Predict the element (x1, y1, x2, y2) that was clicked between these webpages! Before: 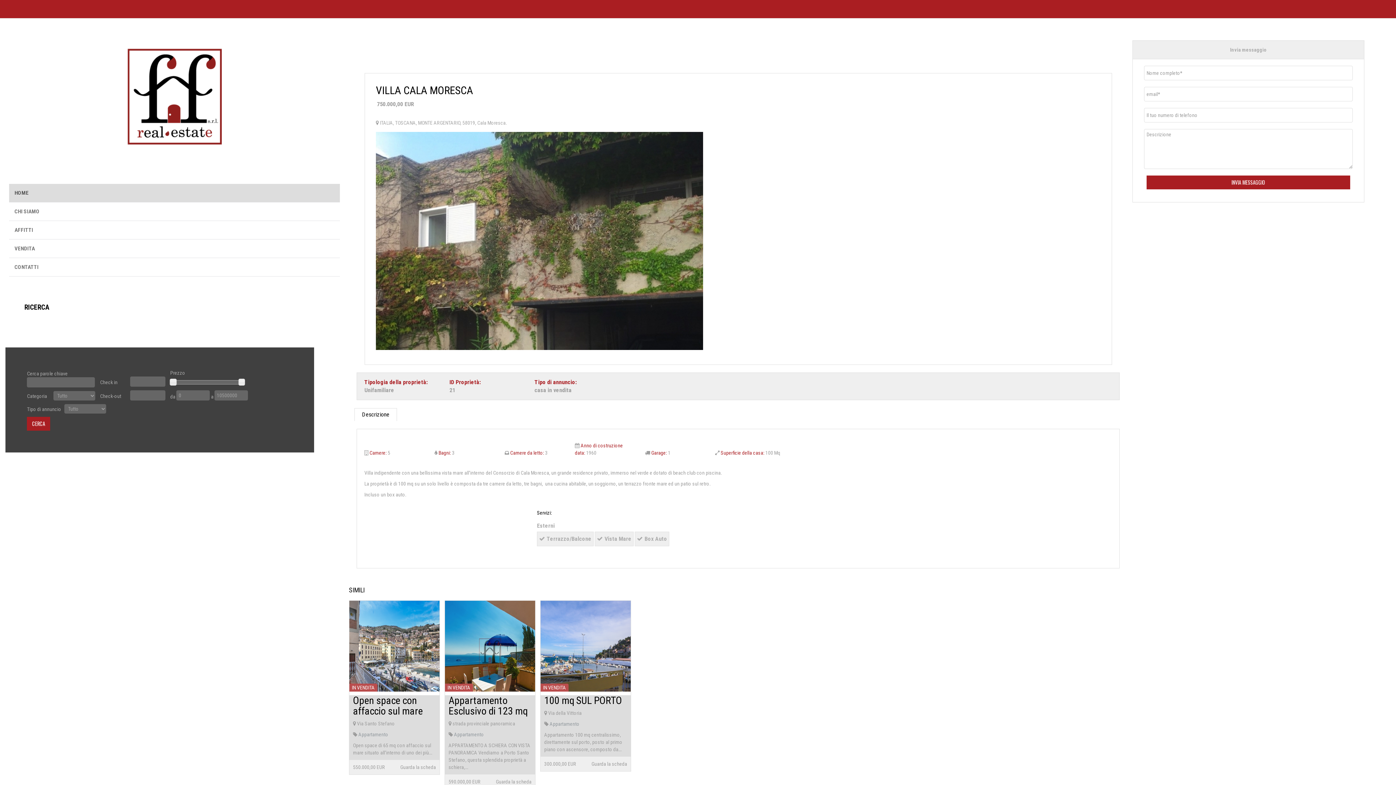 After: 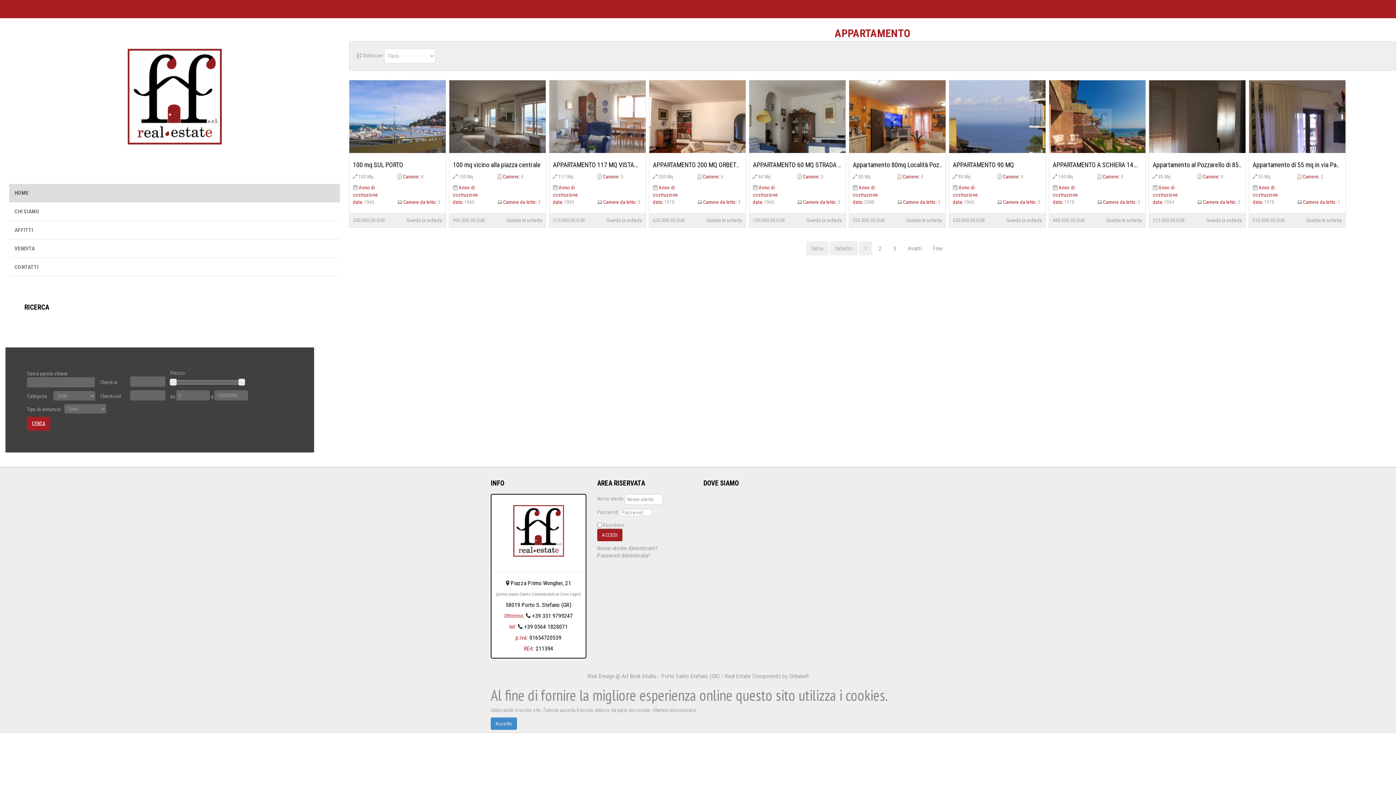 Action: bbox: (454, 731, 484, 737) label: Appartamento